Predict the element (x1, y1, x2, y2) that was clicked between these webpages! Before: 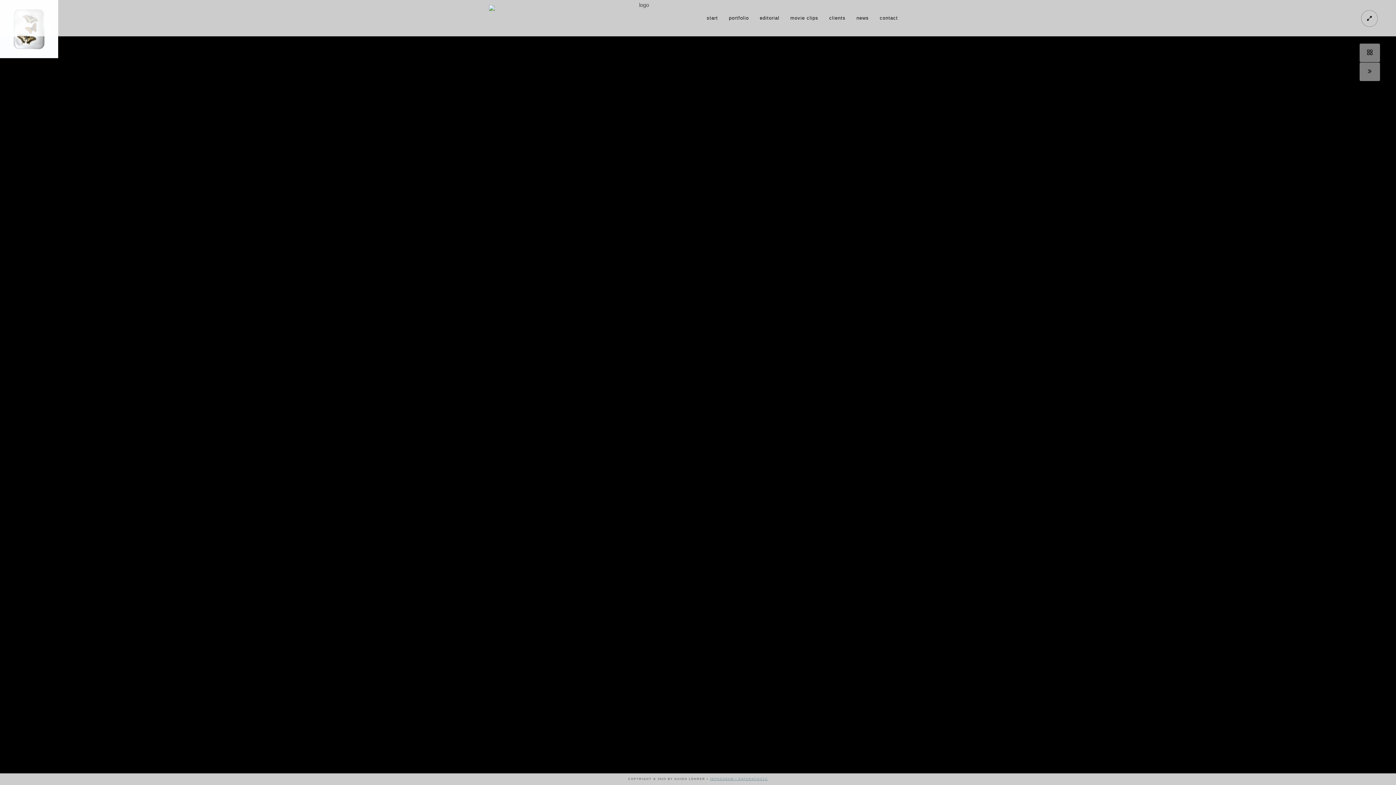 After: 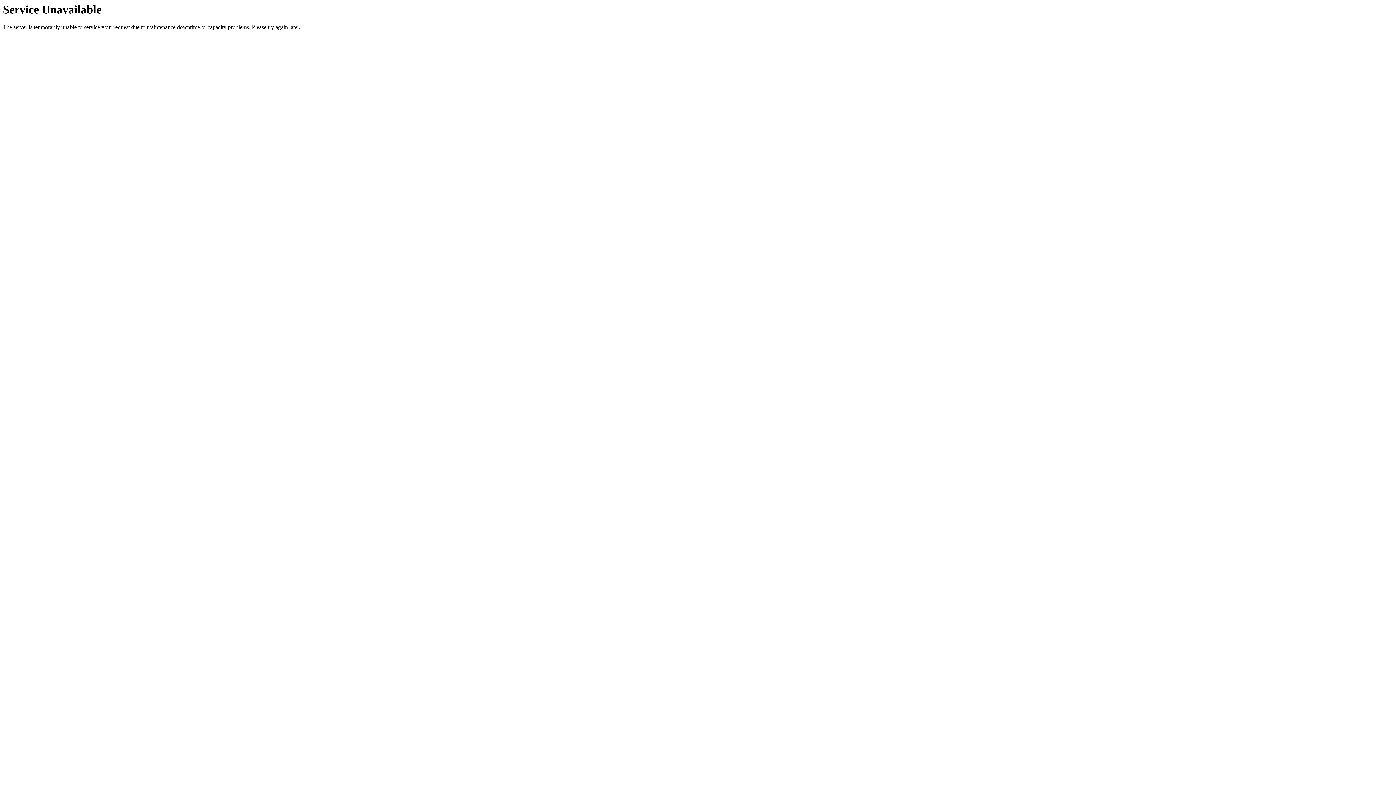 Action: label: clients bbox: (829, 0, 845, 36)